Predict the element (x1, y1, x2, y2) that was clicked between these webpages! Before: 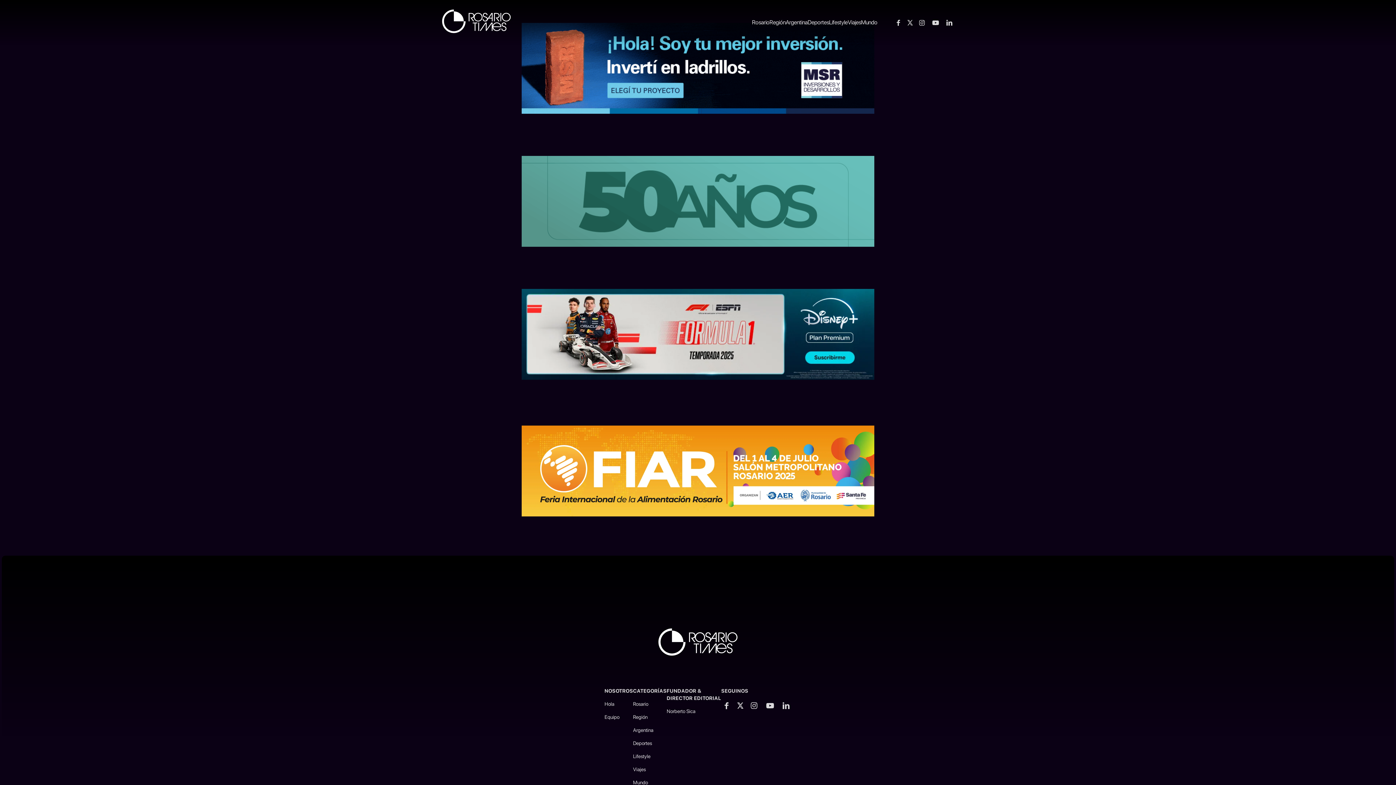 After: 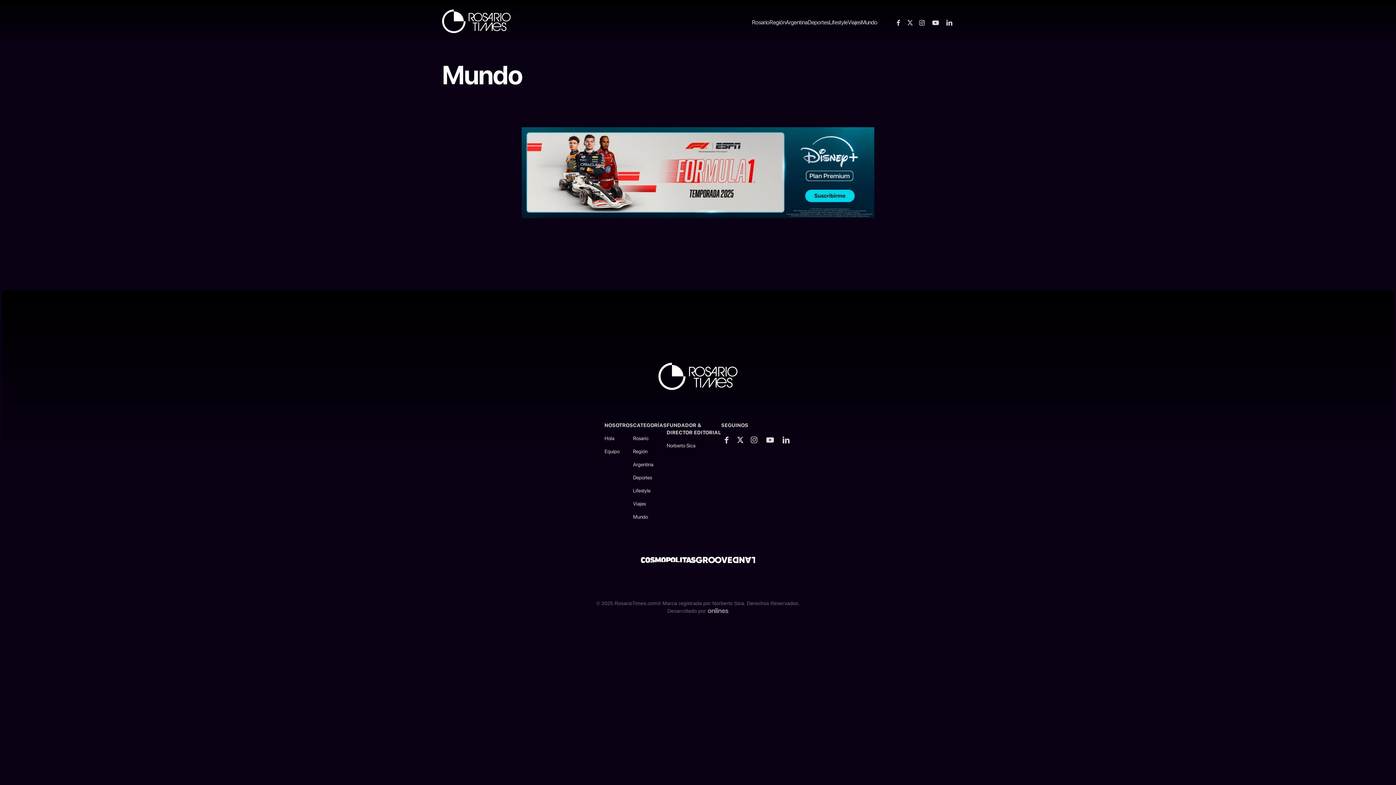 Action: bbox: (633, 780, 648, 785) label: Mundo